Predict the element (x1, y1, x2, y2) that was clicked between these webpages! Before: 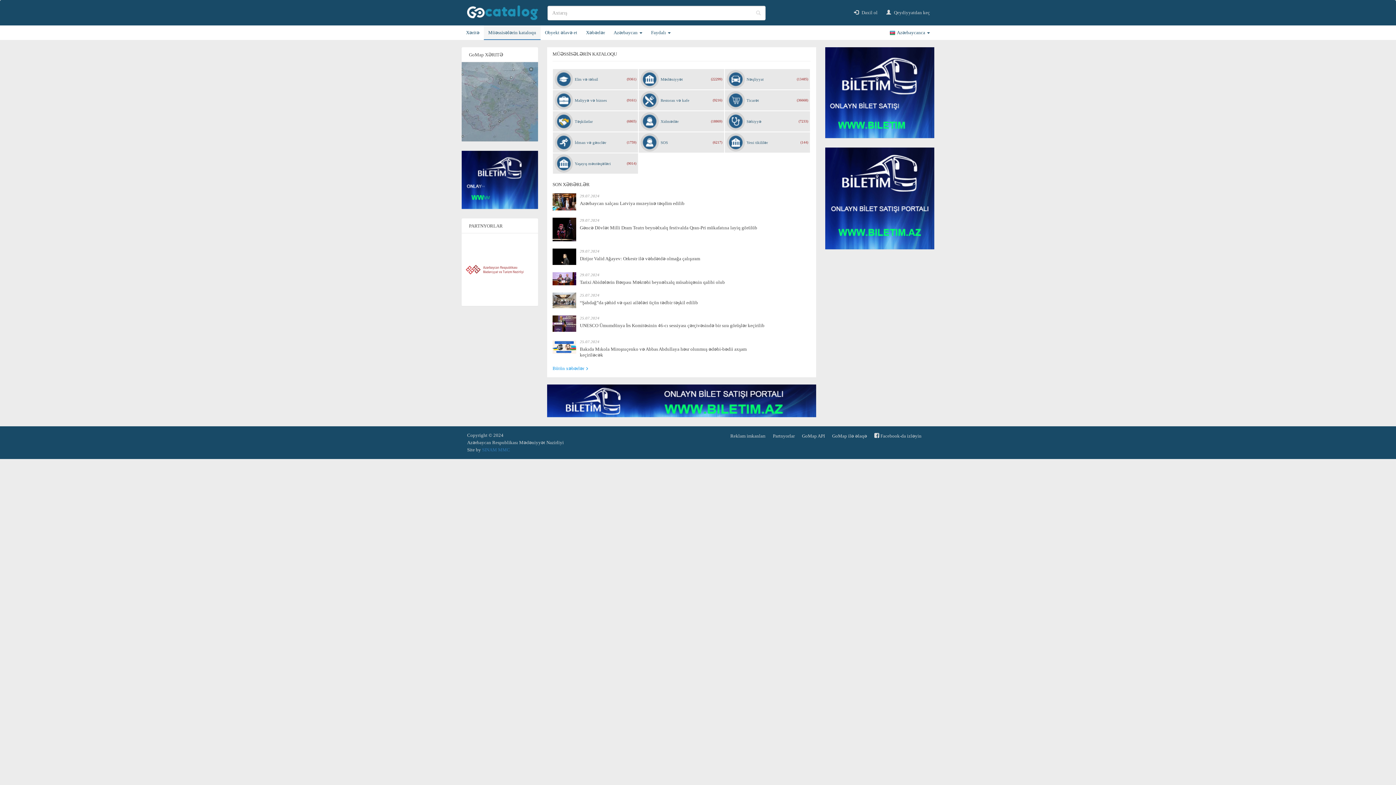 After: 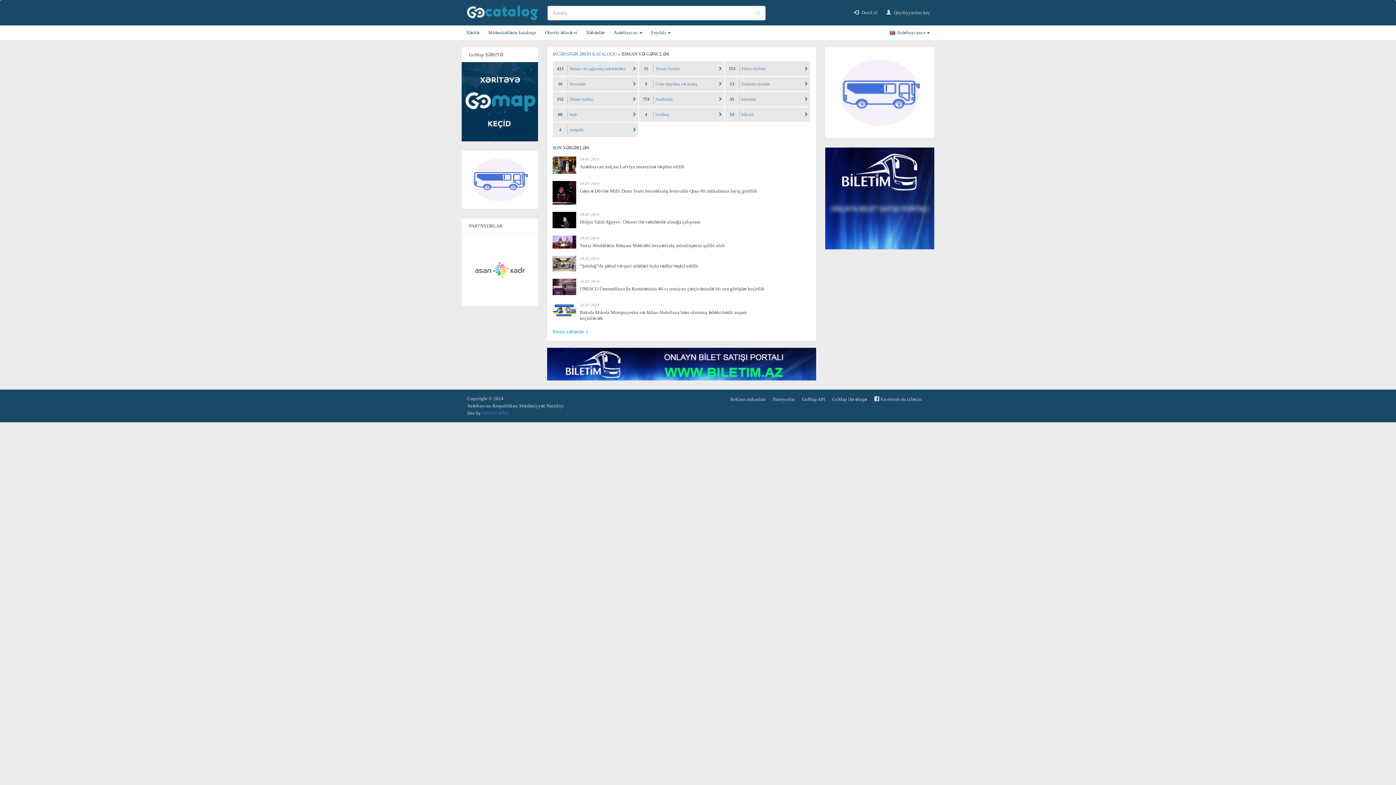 Action: bbox: (553, 132, 638, 152) label: İdman və gənclər
(1759)